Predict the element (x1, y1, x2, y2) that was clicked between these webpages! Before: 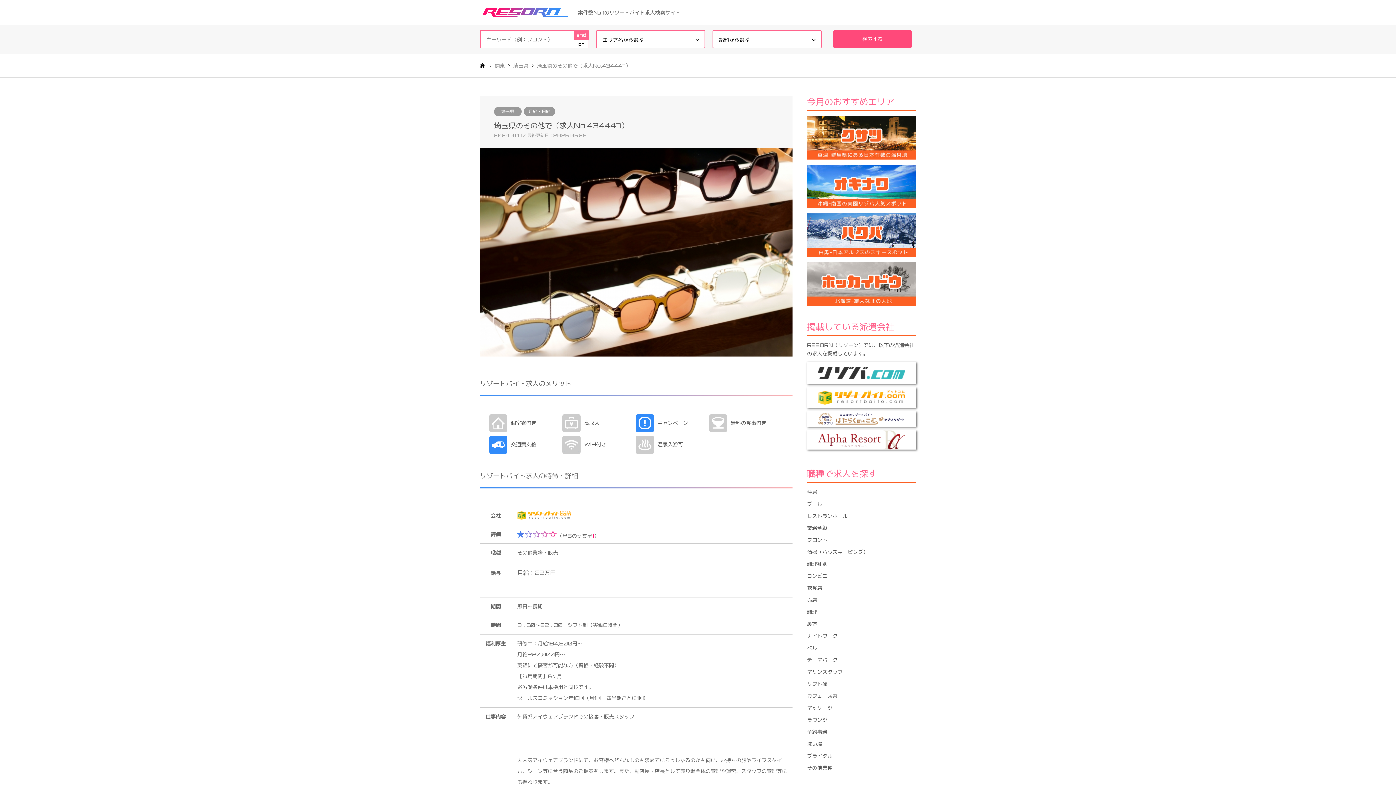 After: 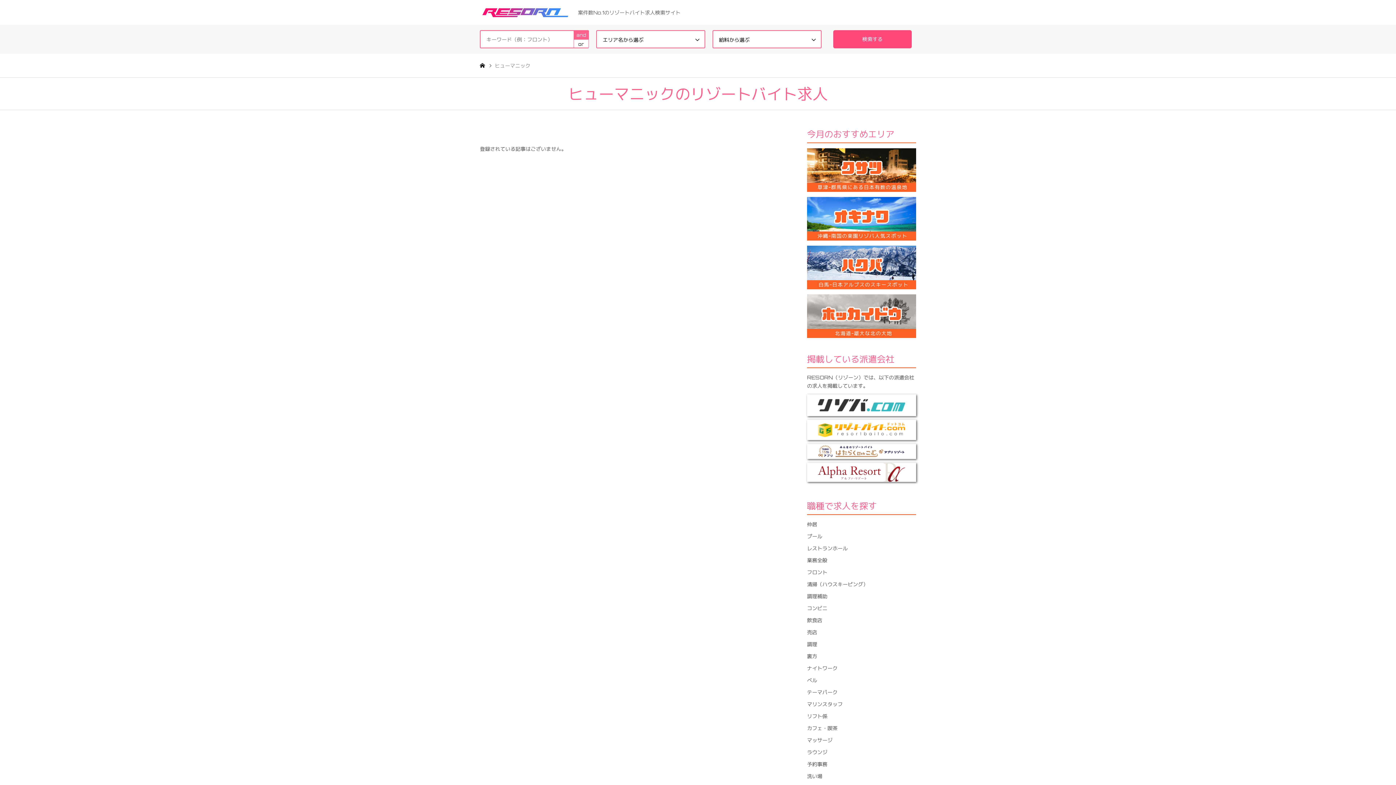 Action: bbox: (807, 379, 916, 385)